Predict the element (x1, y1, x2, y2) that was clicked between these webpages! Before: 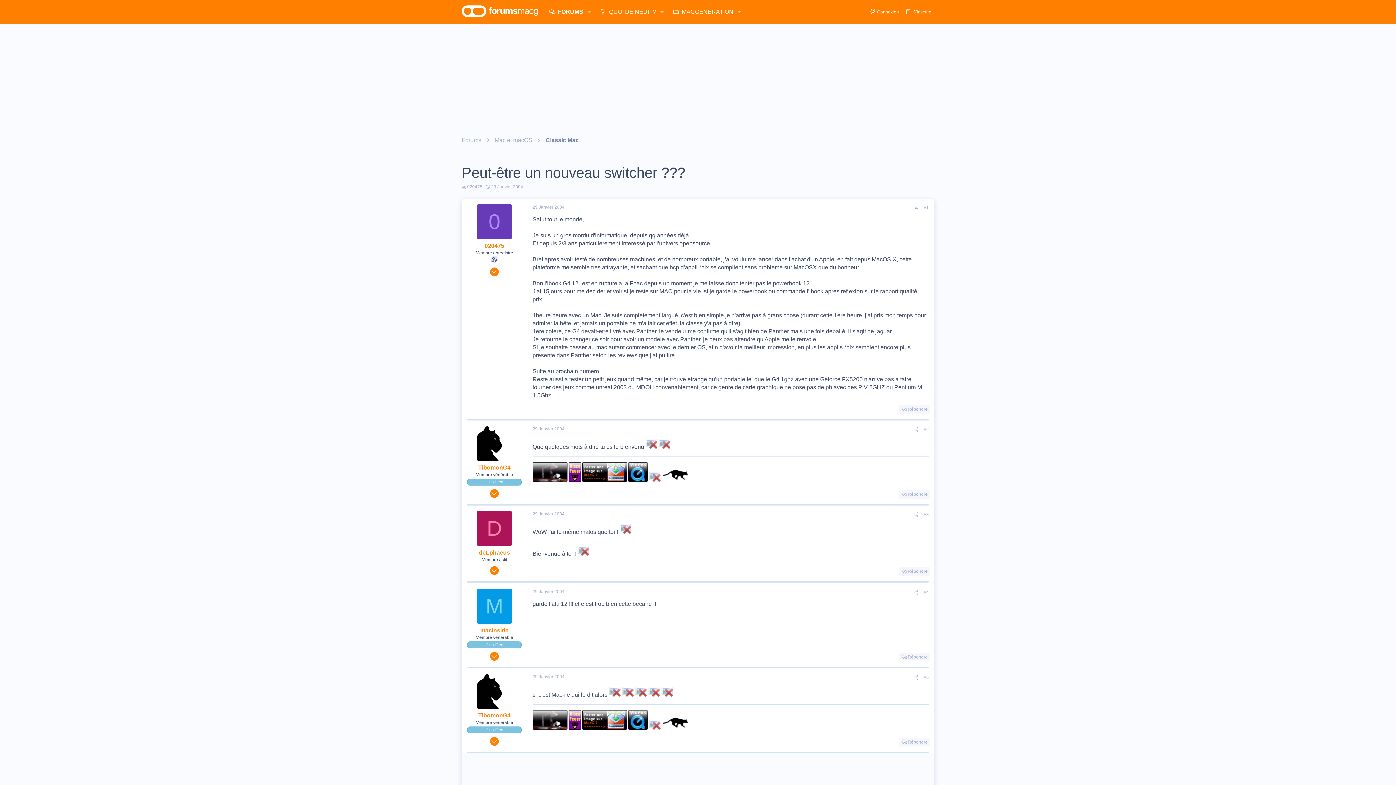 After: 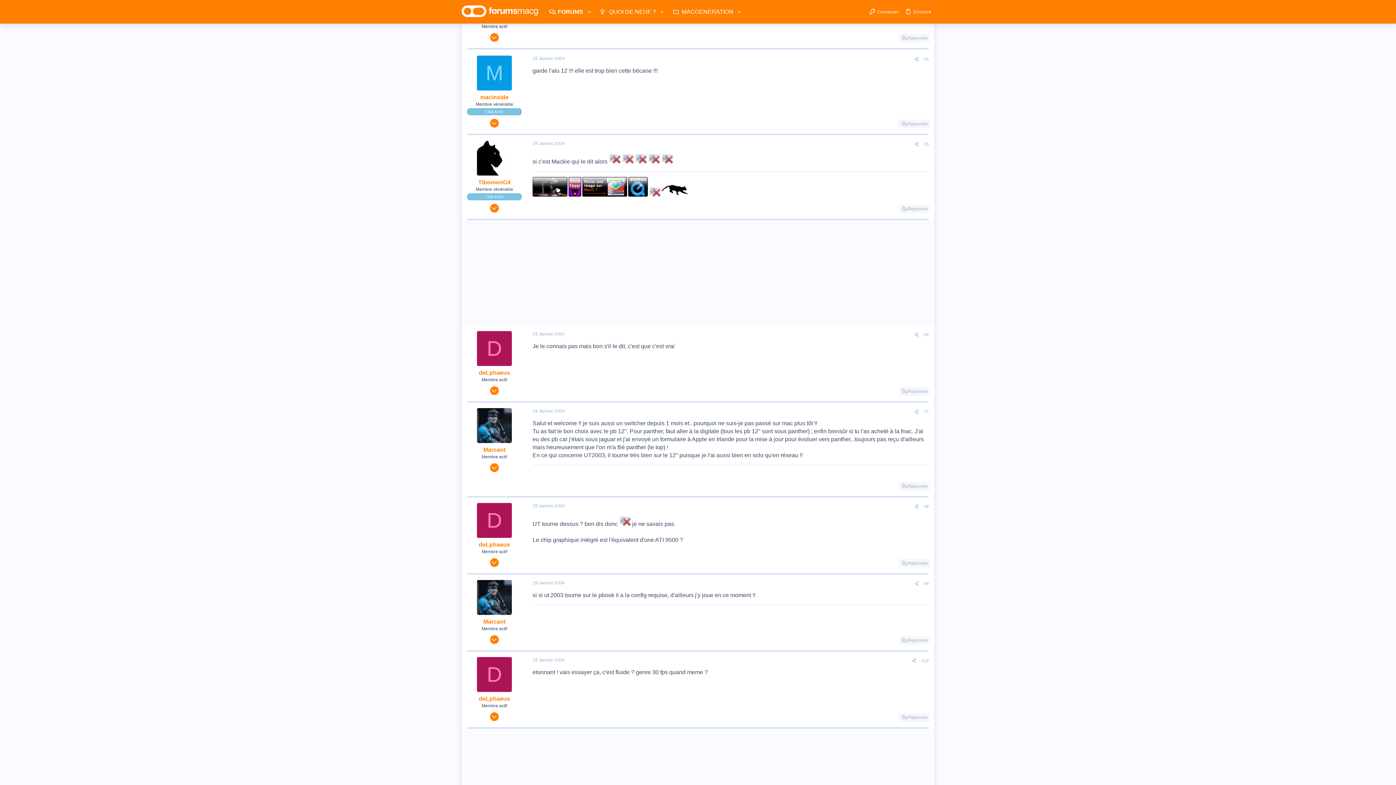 Action: bbox: (924, 590, 929, 595) label: #4